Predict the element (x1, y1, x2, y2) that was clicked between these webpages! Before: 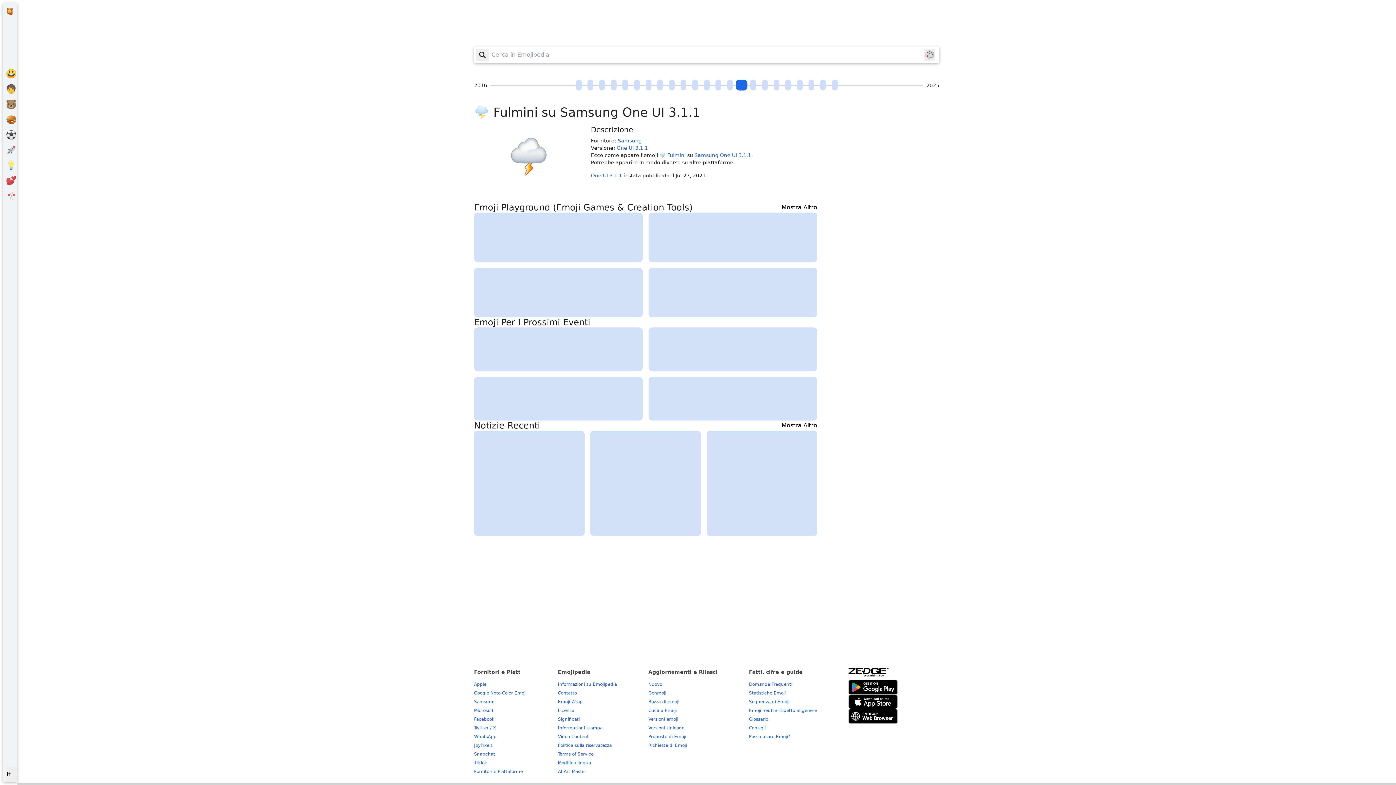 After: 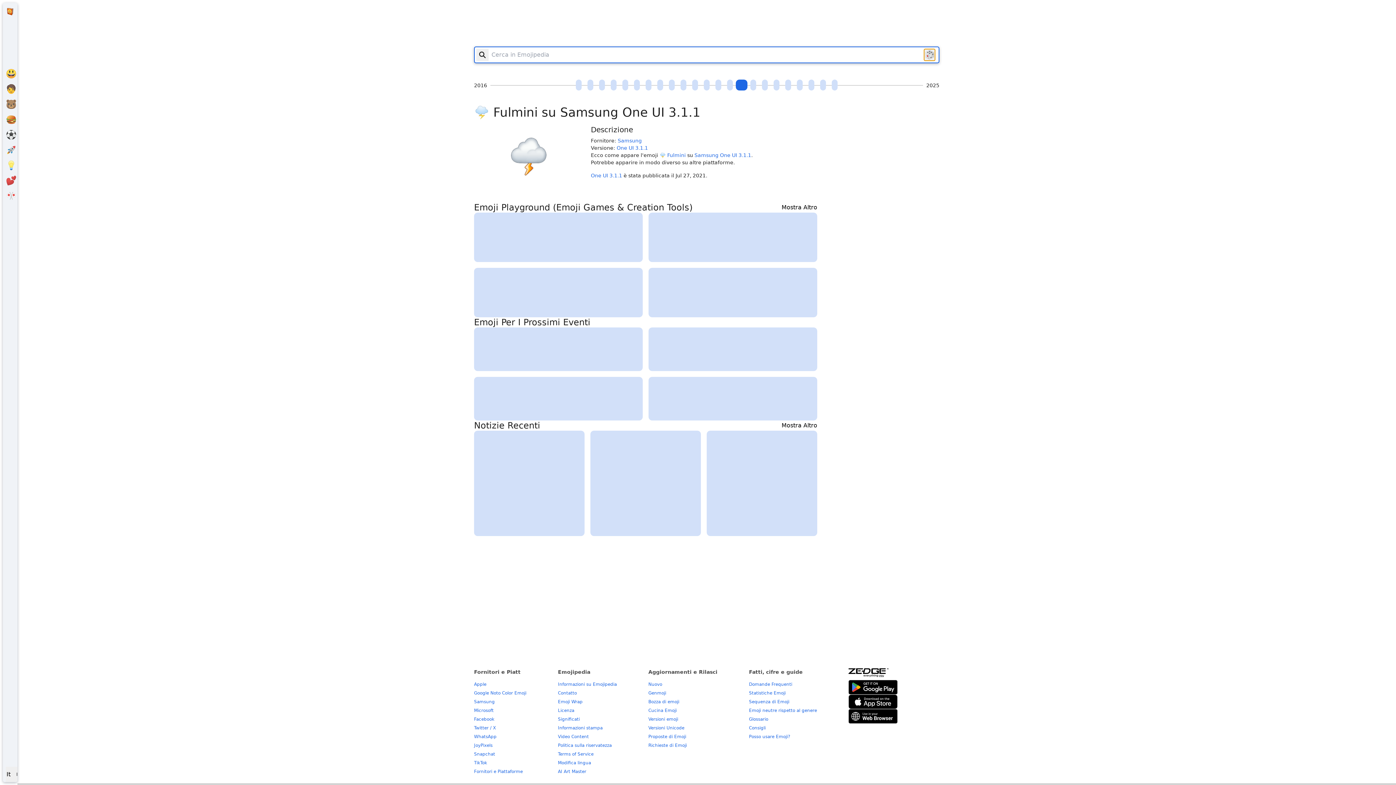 Action: bbox: (924, 49, 935, 60) label: Find Random Emoji